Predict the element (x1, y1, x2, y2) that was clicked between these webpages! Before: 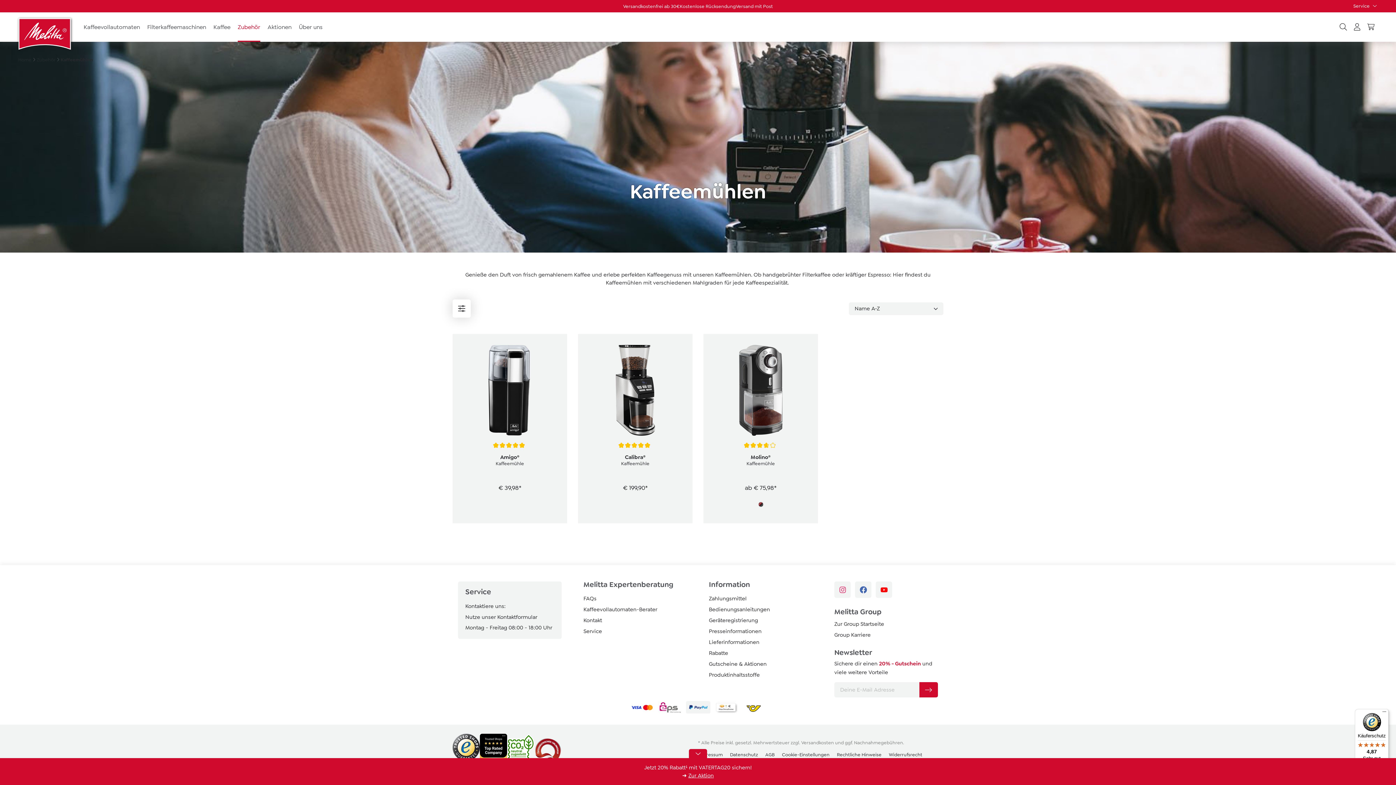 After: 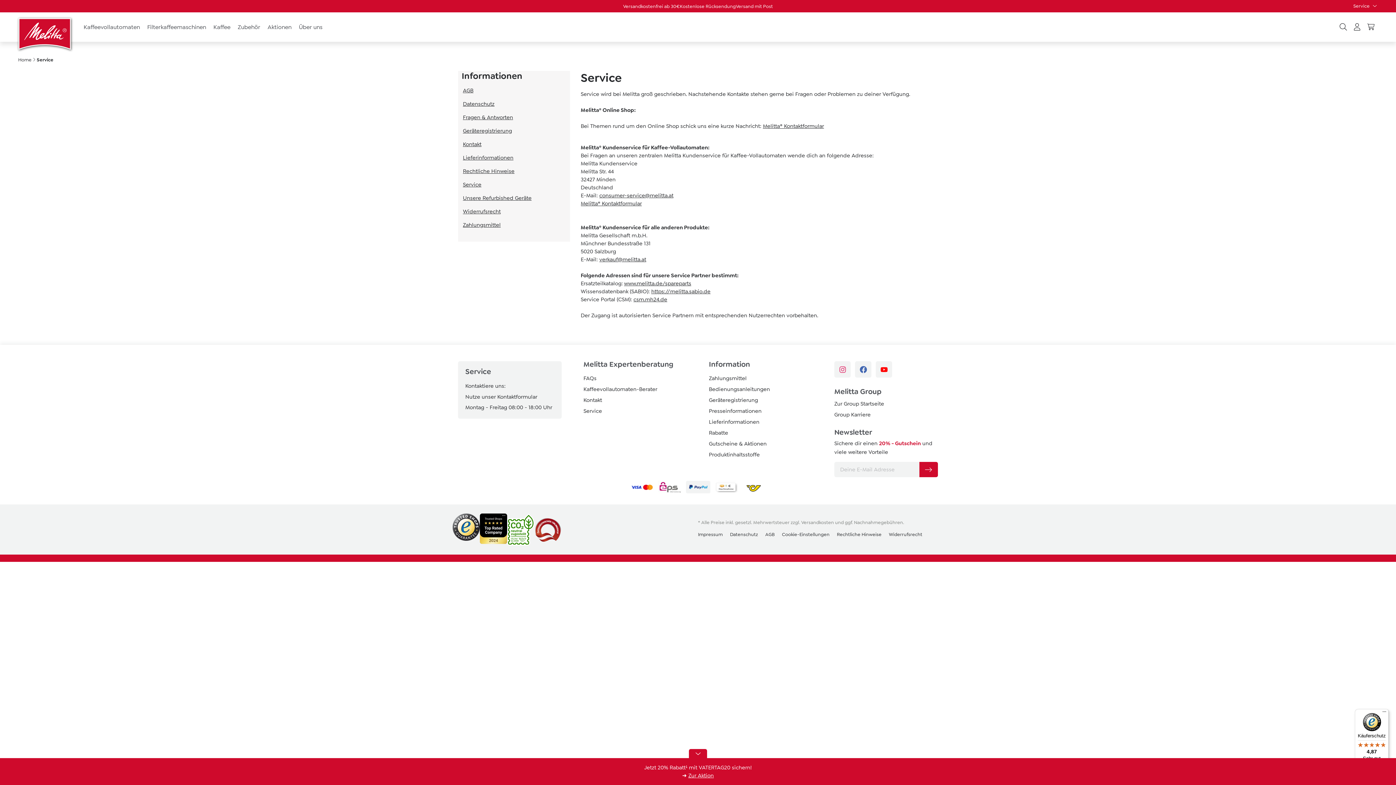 Action: bbox: (583, 628, 602, 635) label: Service